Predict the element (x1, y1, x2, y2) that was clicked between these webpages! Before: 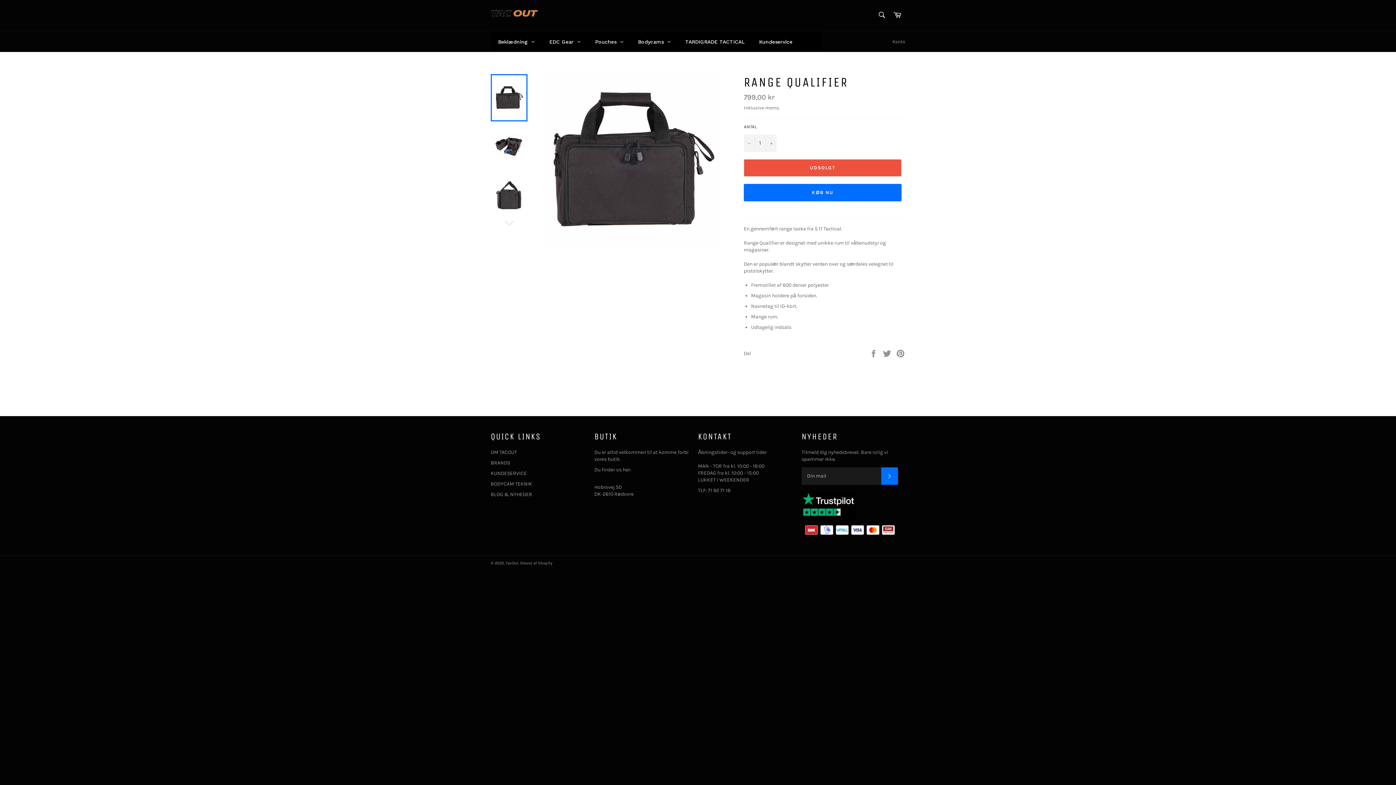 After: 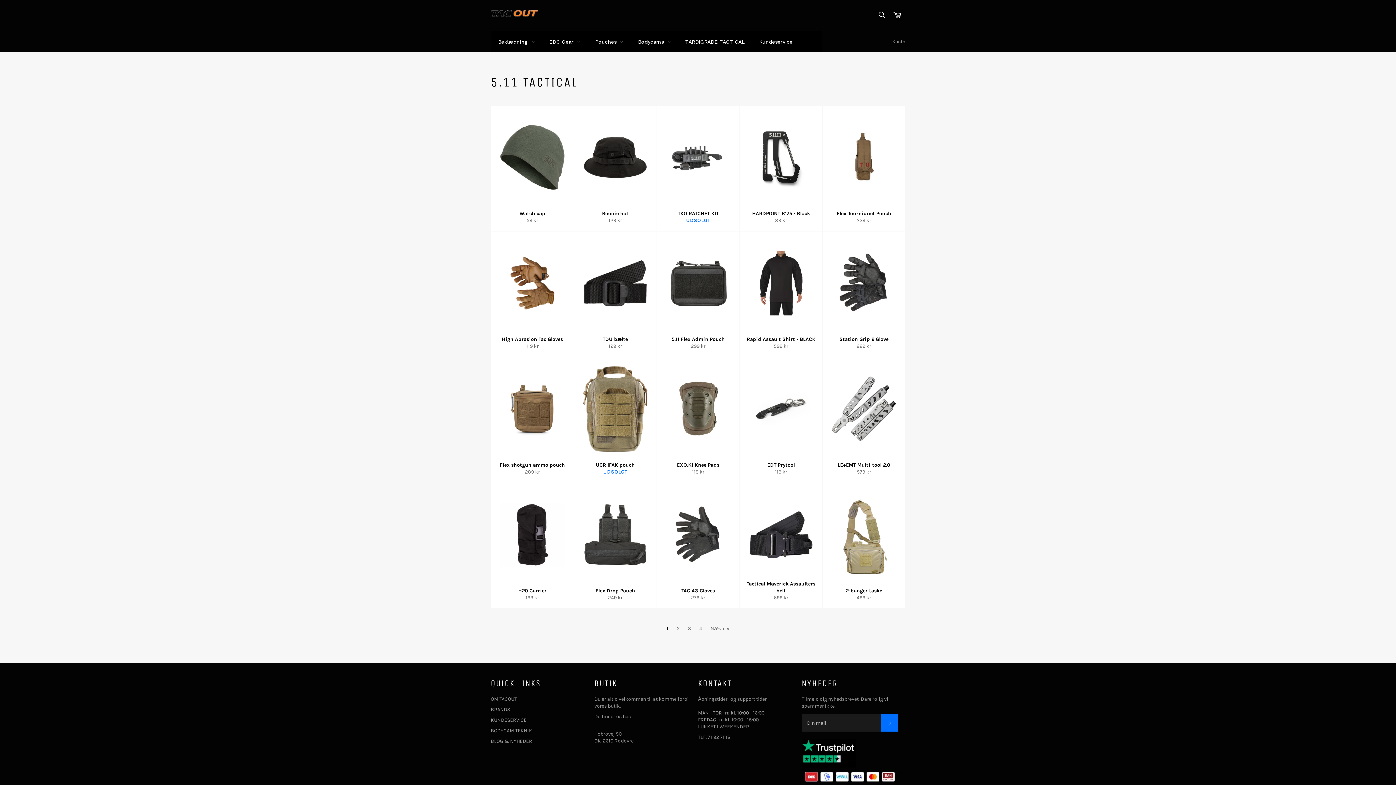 Action: bbox: (490, 31, 542, 52) label: Beklædning